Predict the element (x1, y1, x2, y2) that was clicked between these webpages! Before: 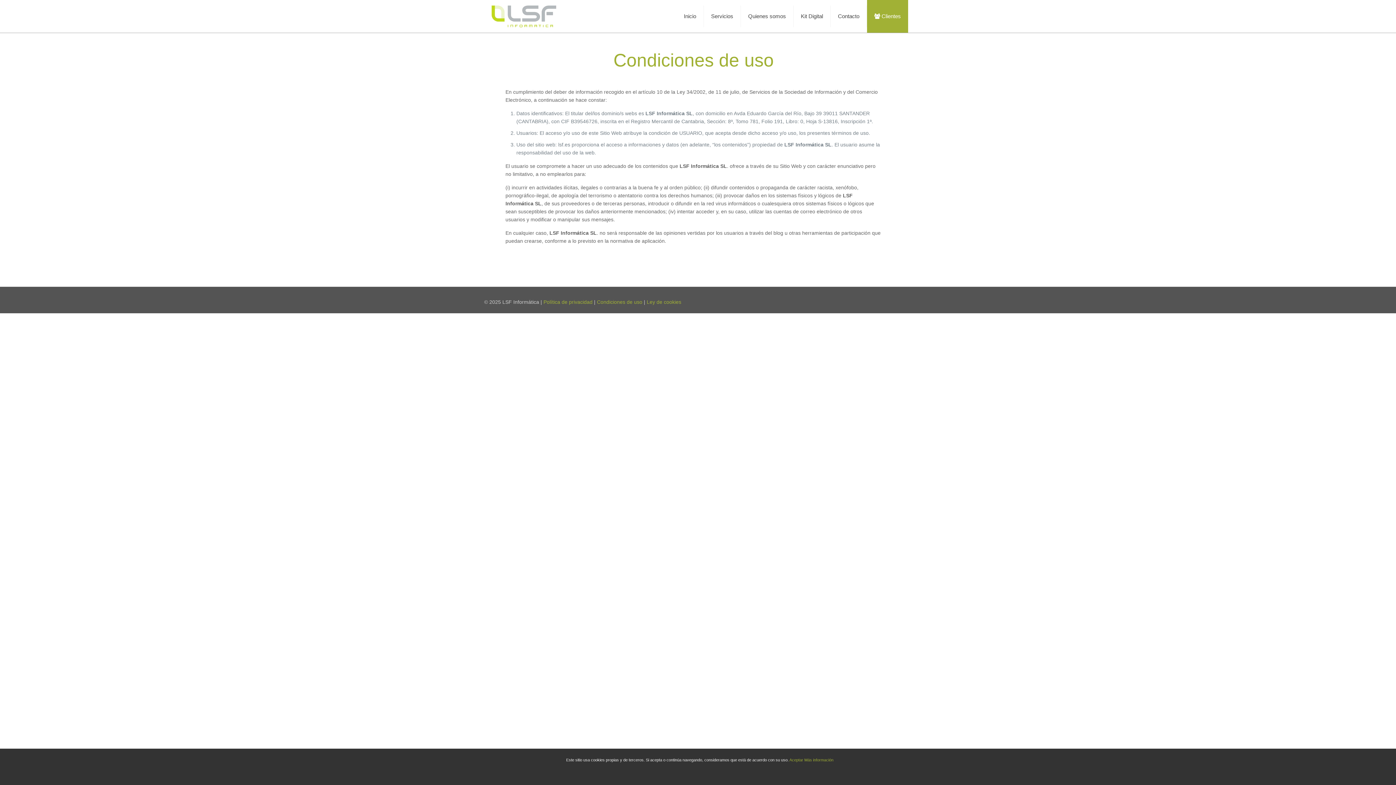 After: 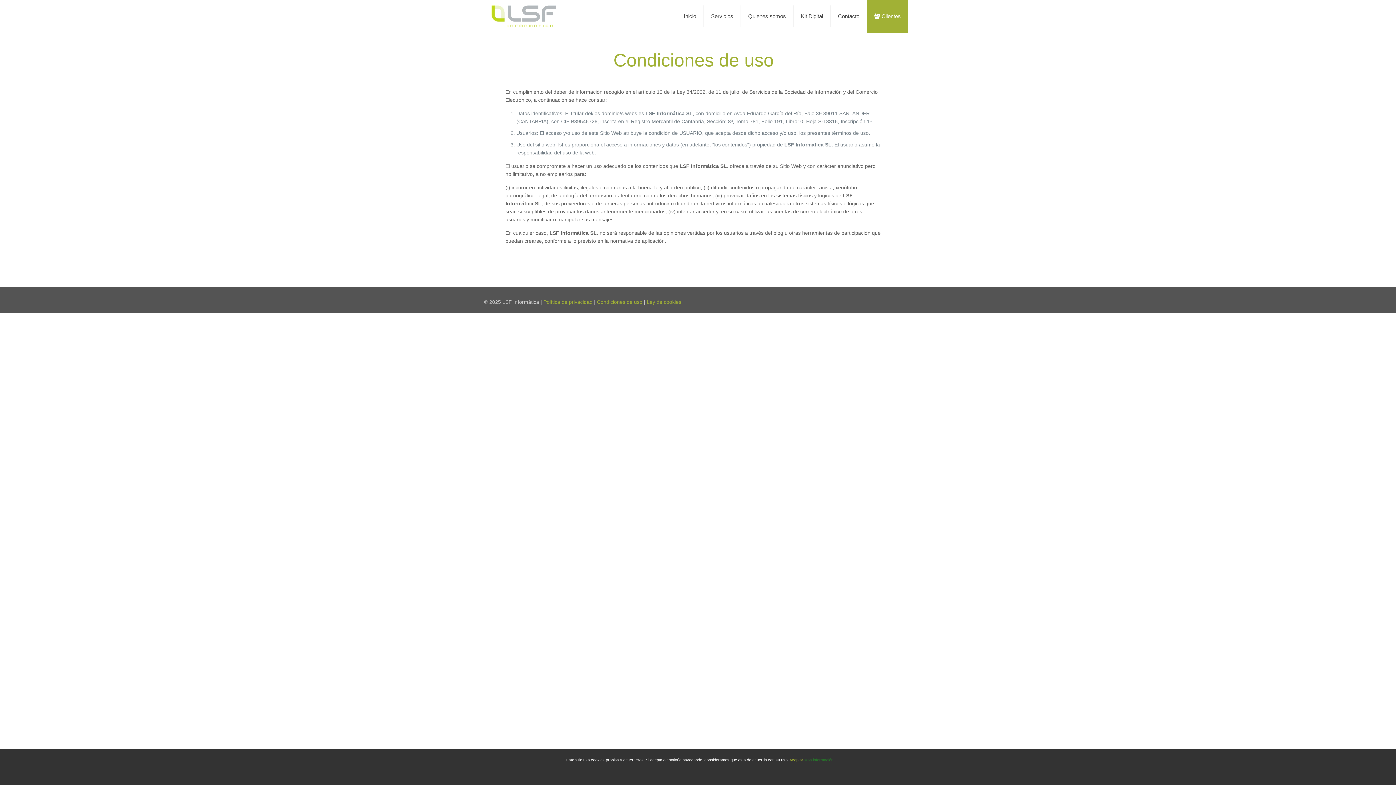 Action: label: Más información bbox: (804, 758, 833, 762)